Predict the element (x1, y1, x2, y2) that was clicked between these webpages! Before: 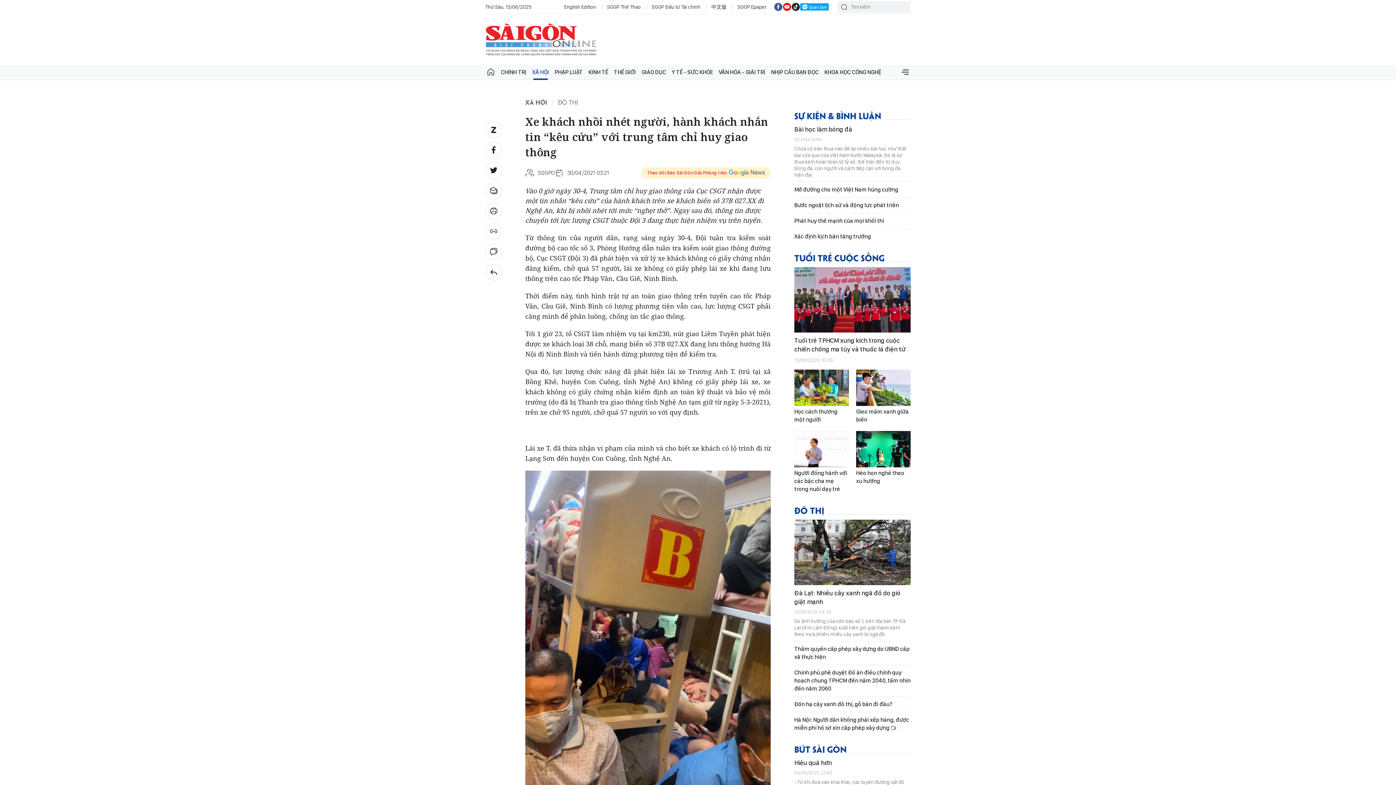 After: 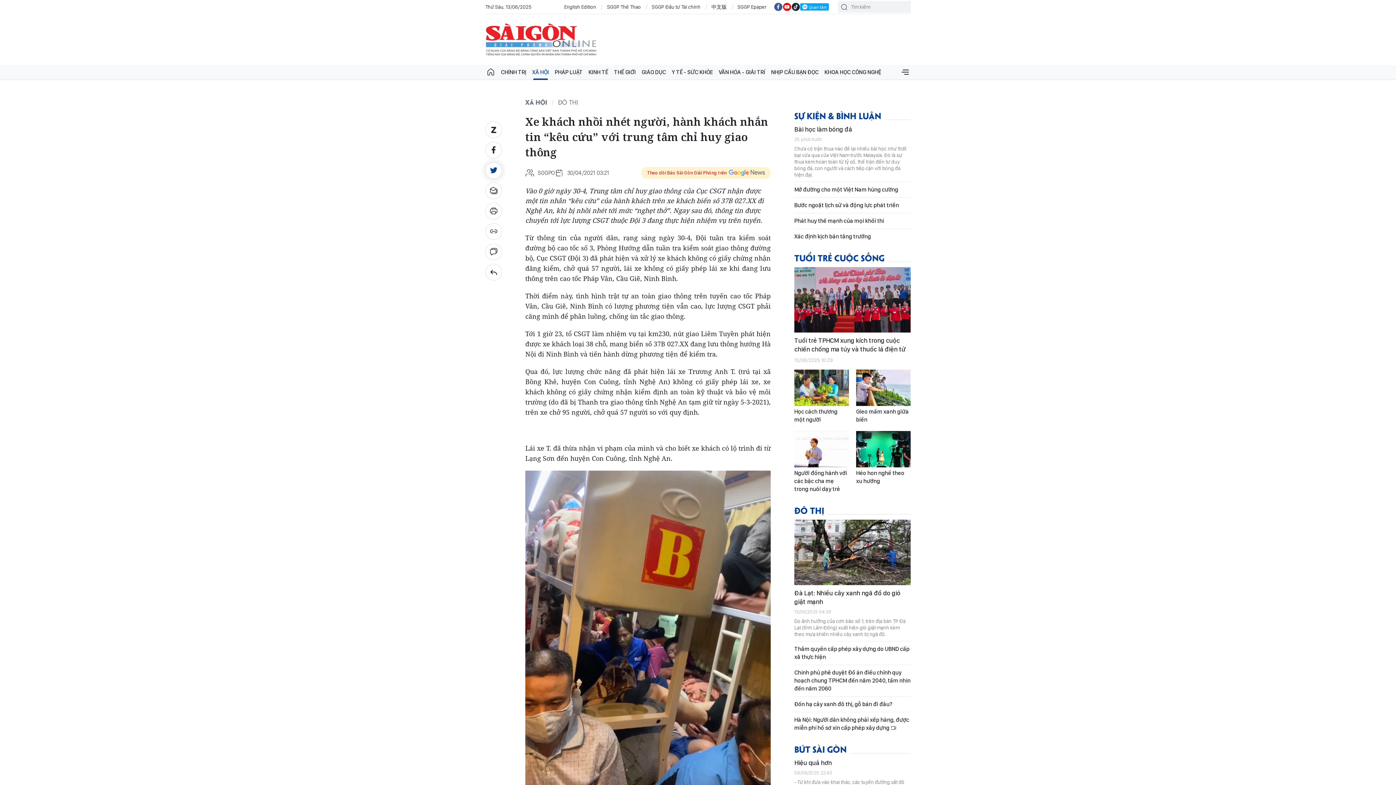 Action: bbox: (485, 162, 502, 178)